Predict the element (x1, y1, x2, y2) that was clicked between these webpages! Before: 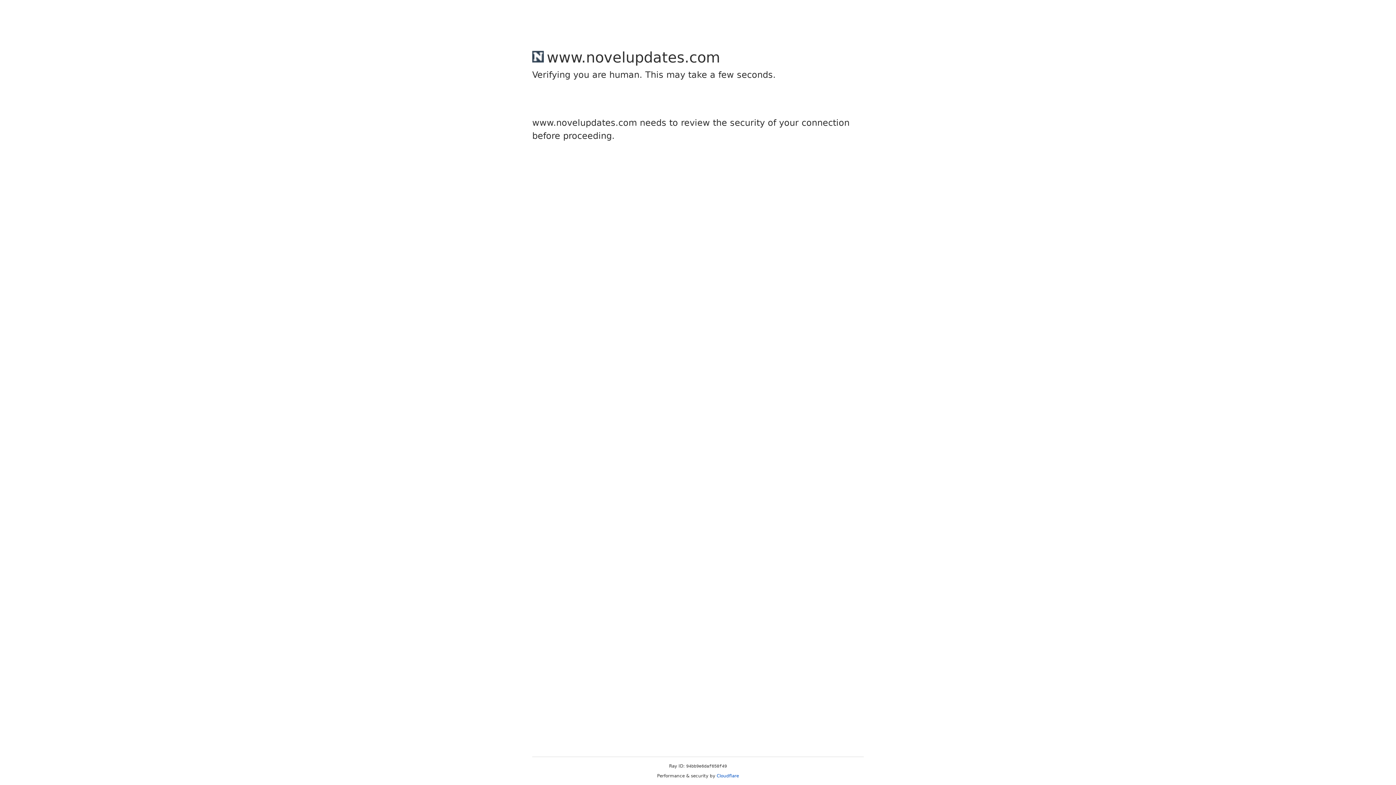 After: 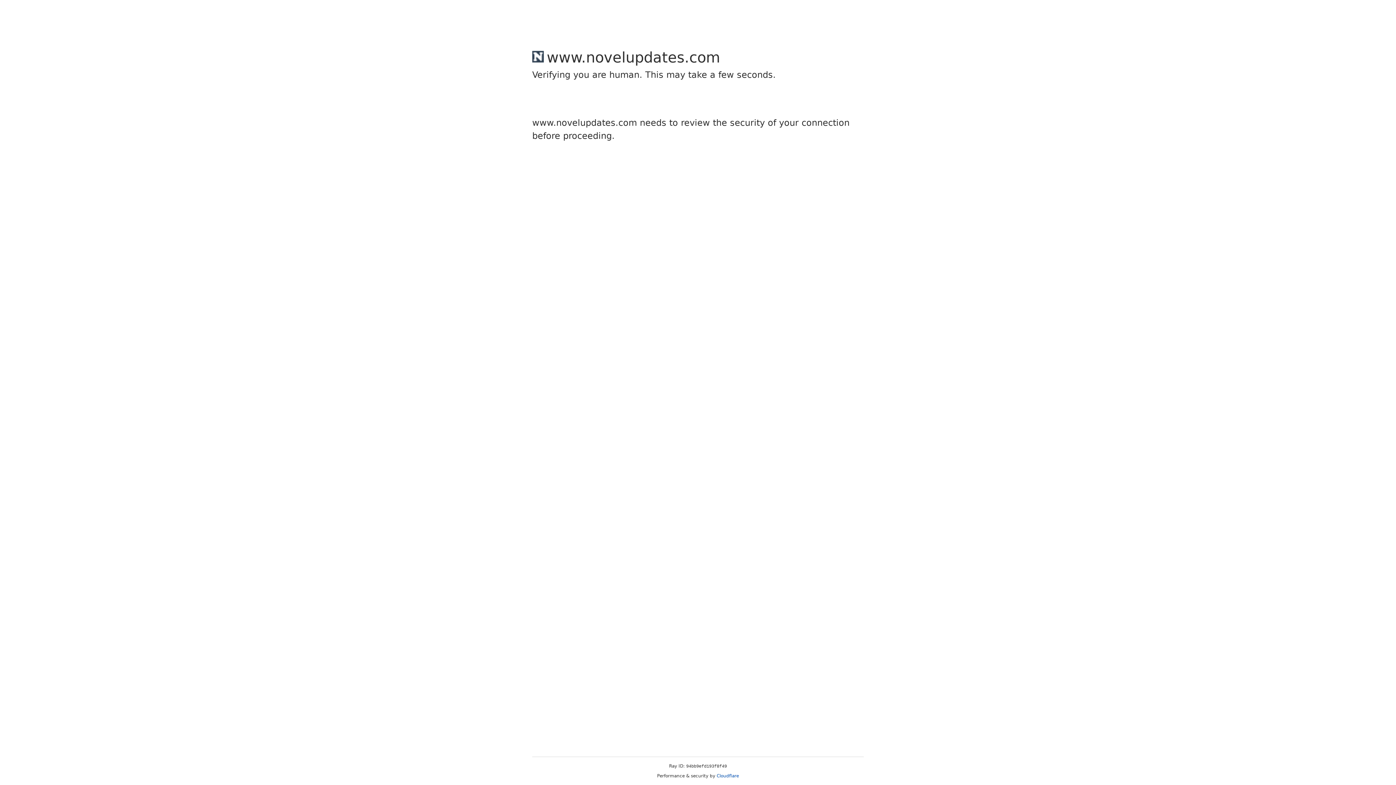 Action: bbox: (716, 773, 739, 778) label: Cloudflare